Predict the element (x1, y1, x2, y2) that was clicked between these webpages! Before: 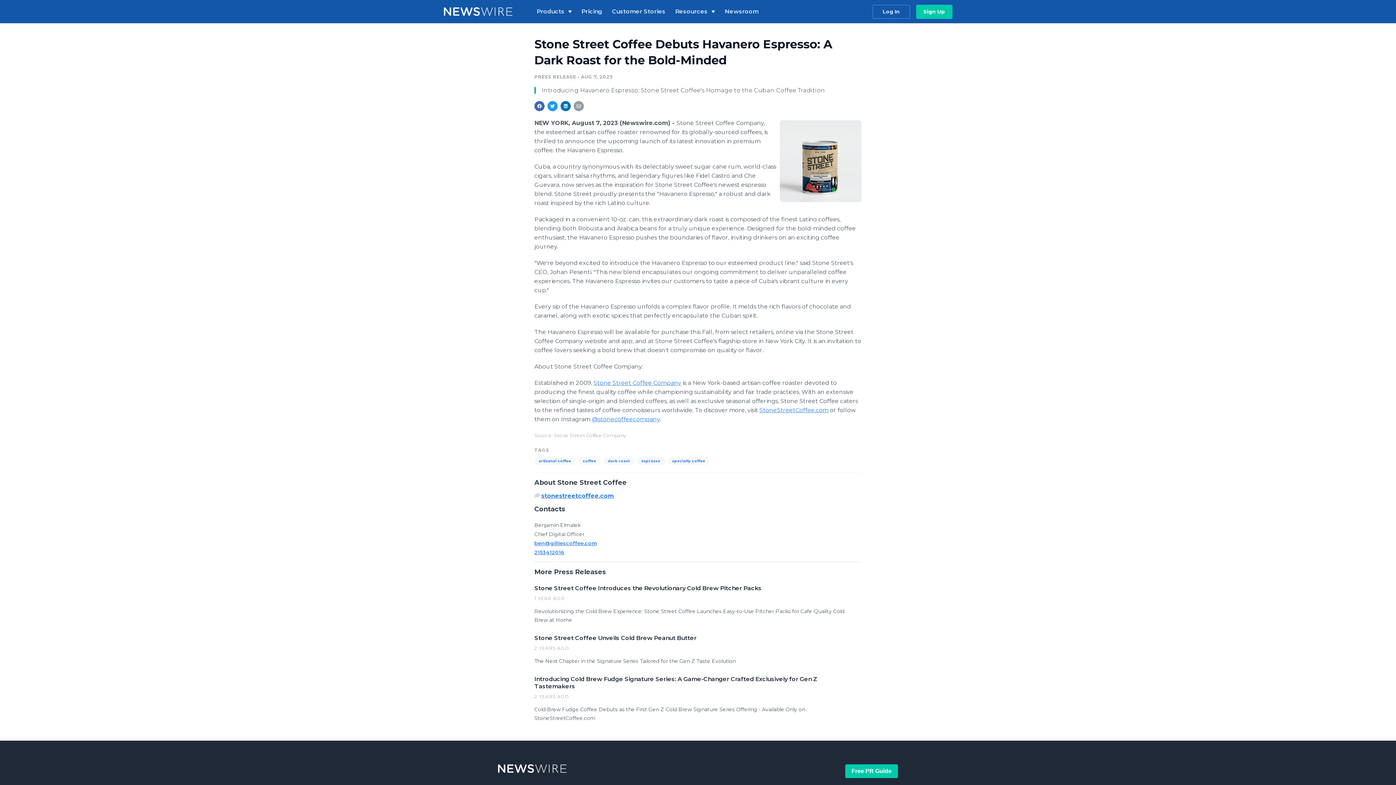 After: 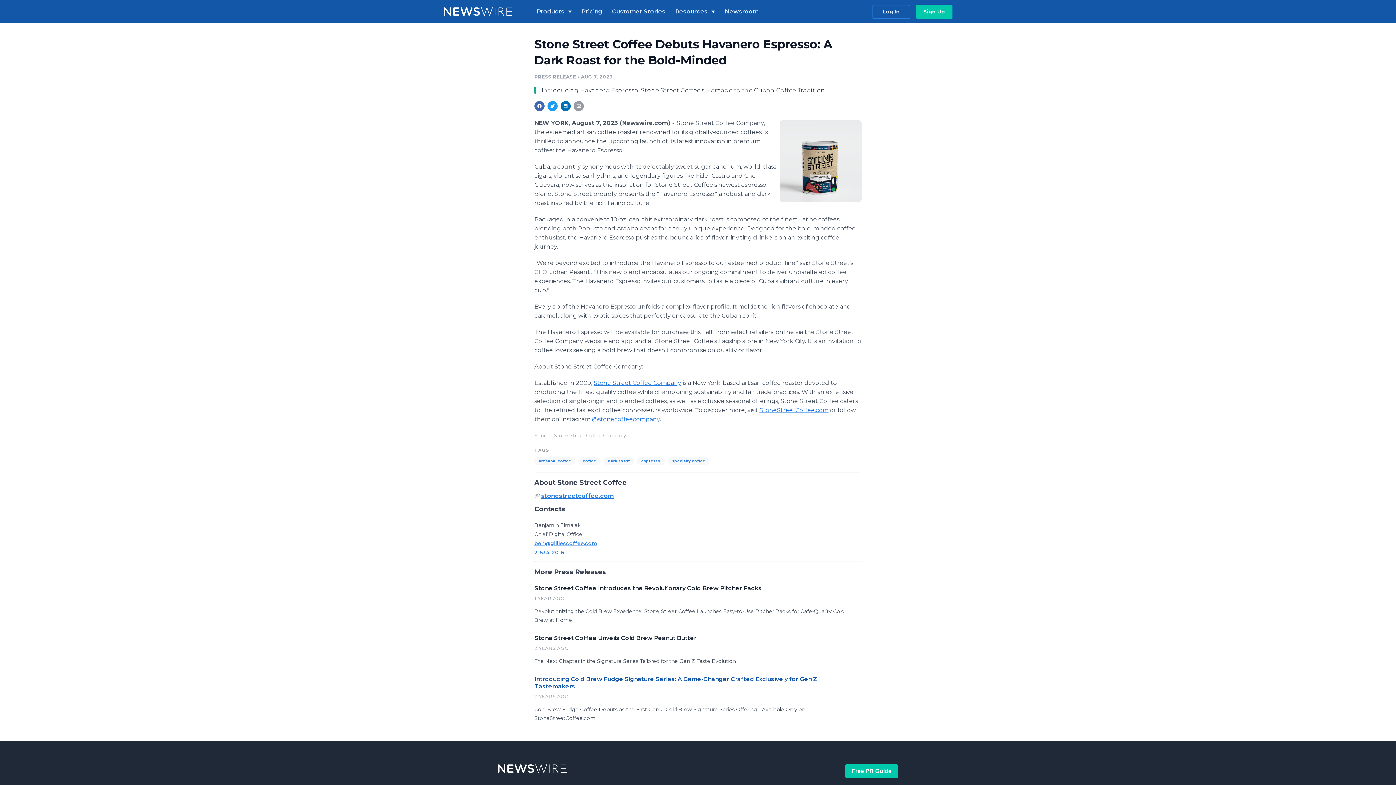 Action: bbox: (534, 676, 856, 722) label: Introducing Cold Brew Fudge Signature Series: A Game-Changer Crafted Exclusively for Gen Z Tastemakers

2 YEARS AGO

Cold Brew Fudge Coffee Debuts as the First Gen Z Cold Brew Signature Series Offering - Available Only on StoneStreetCoffee.com